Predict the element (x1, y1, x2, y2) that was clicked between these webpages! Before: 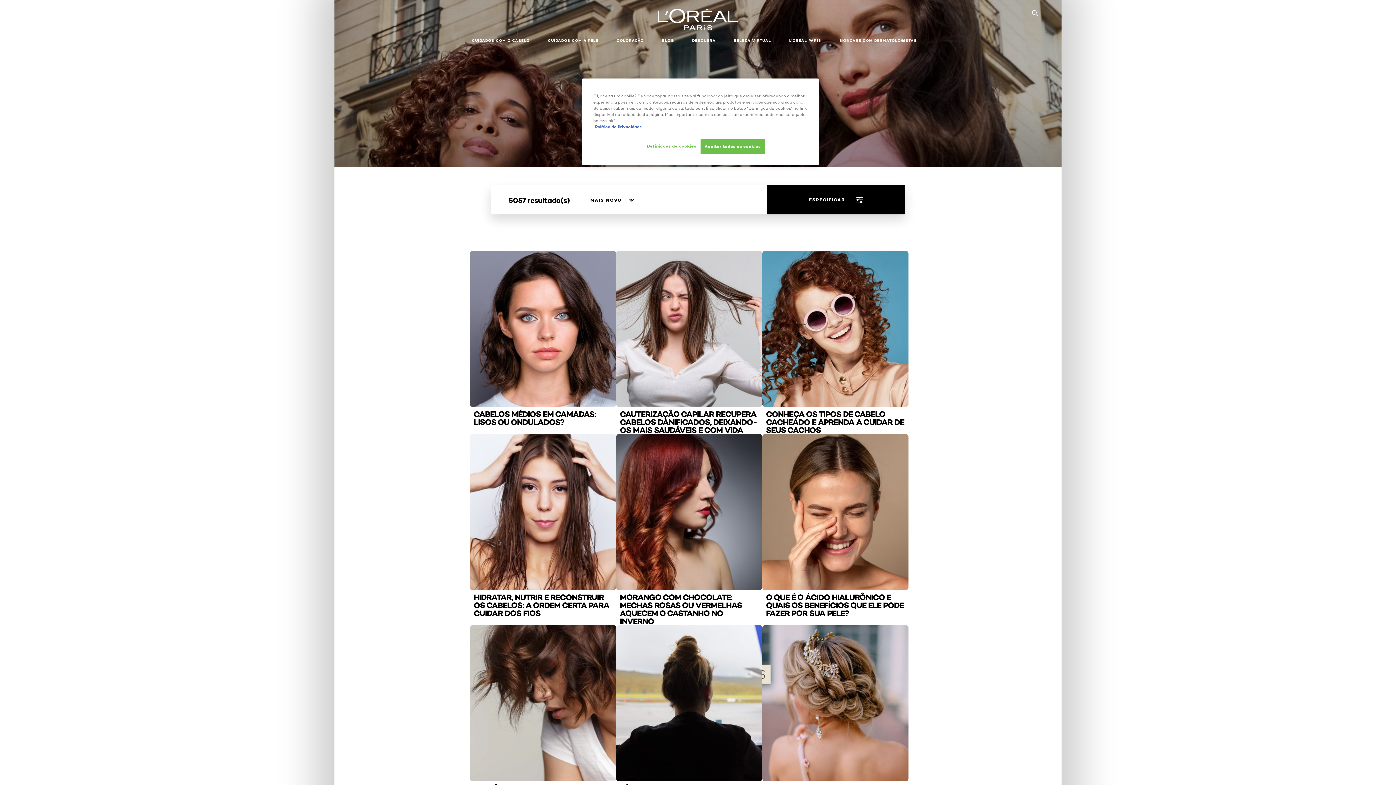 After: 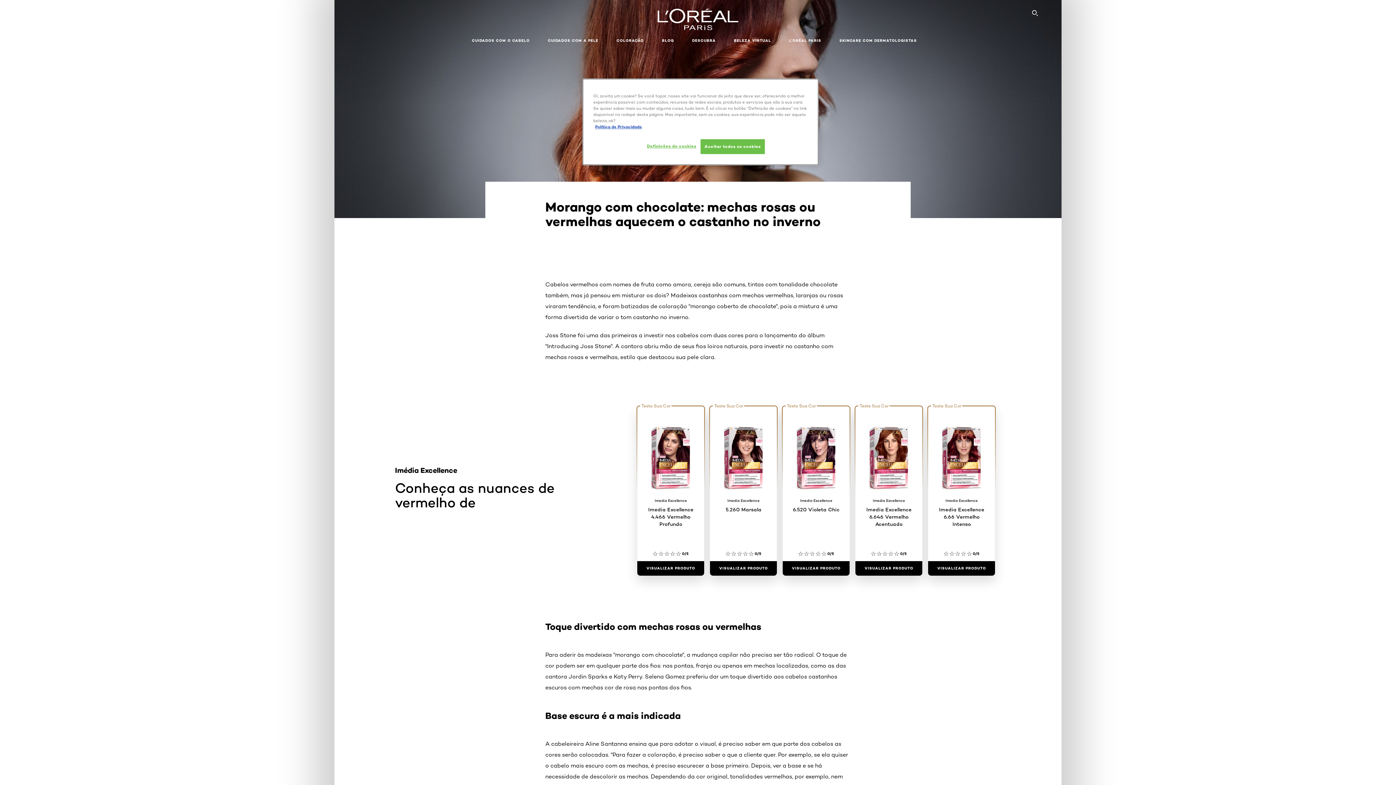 Action: label: Morango com chocolate: mechas rosas ou vermelhas aquecem o castanho no inverno (Cuidados com o cabelo) bbox: (620, 590, 758, 625)